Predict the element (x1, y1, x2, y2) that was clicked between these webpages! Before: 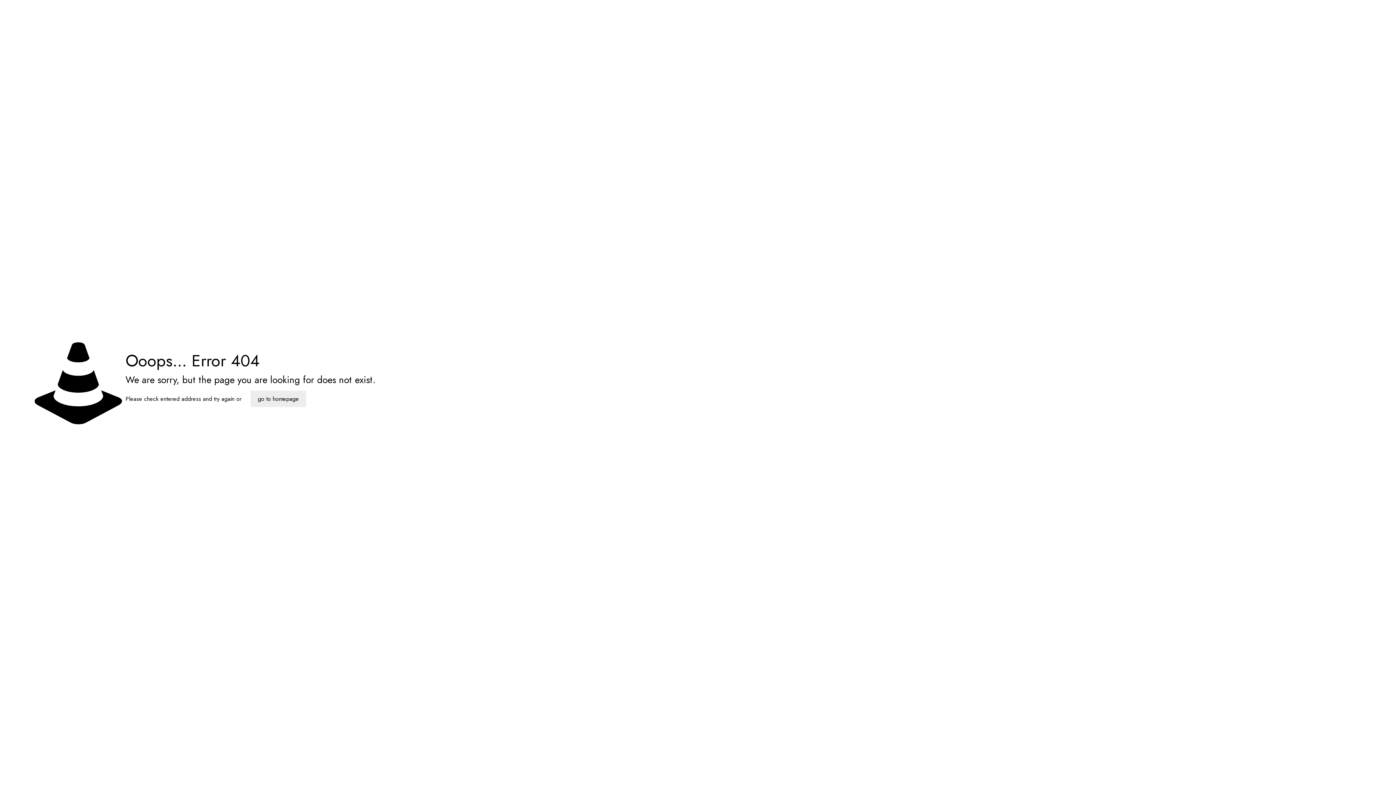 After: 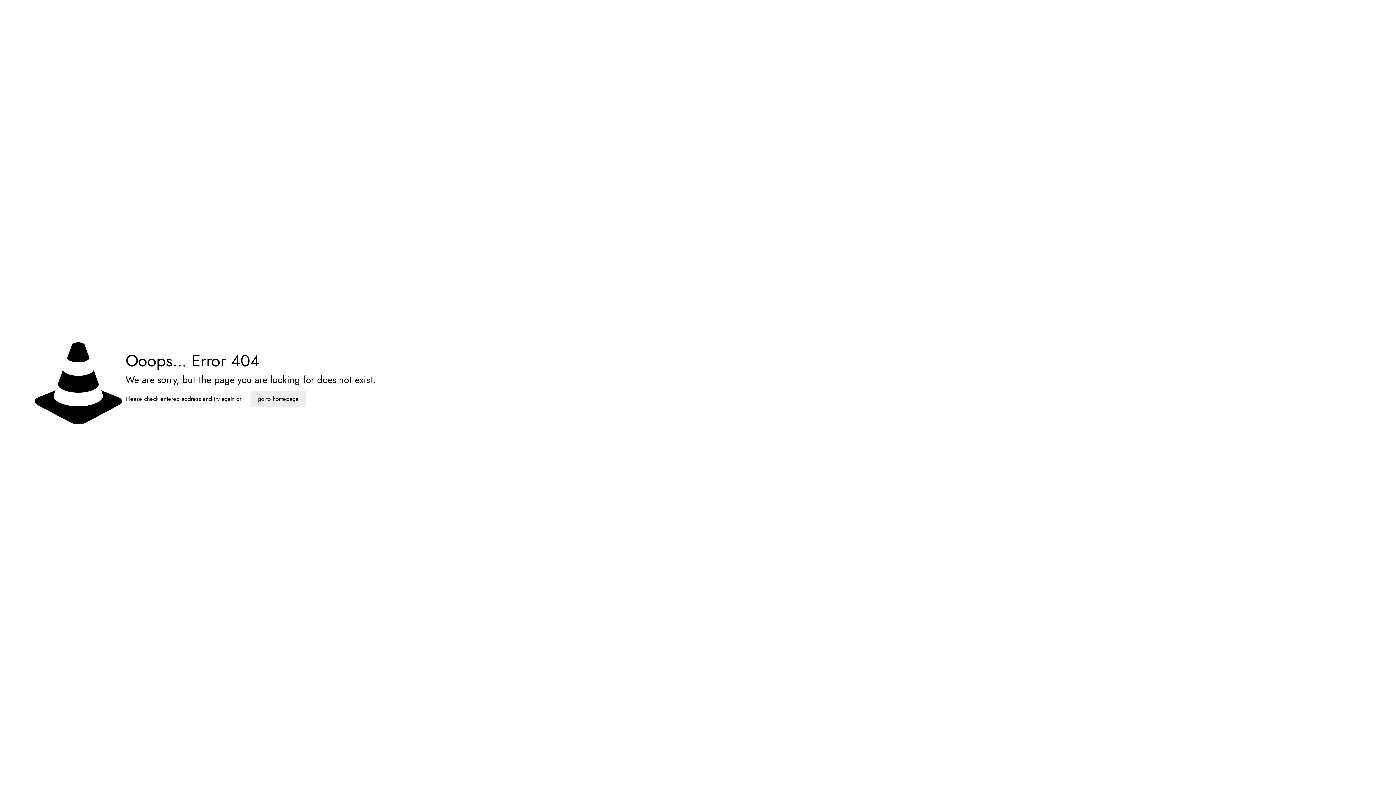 Action: bbox: (250, 390, 306, 407) label: go to homepage